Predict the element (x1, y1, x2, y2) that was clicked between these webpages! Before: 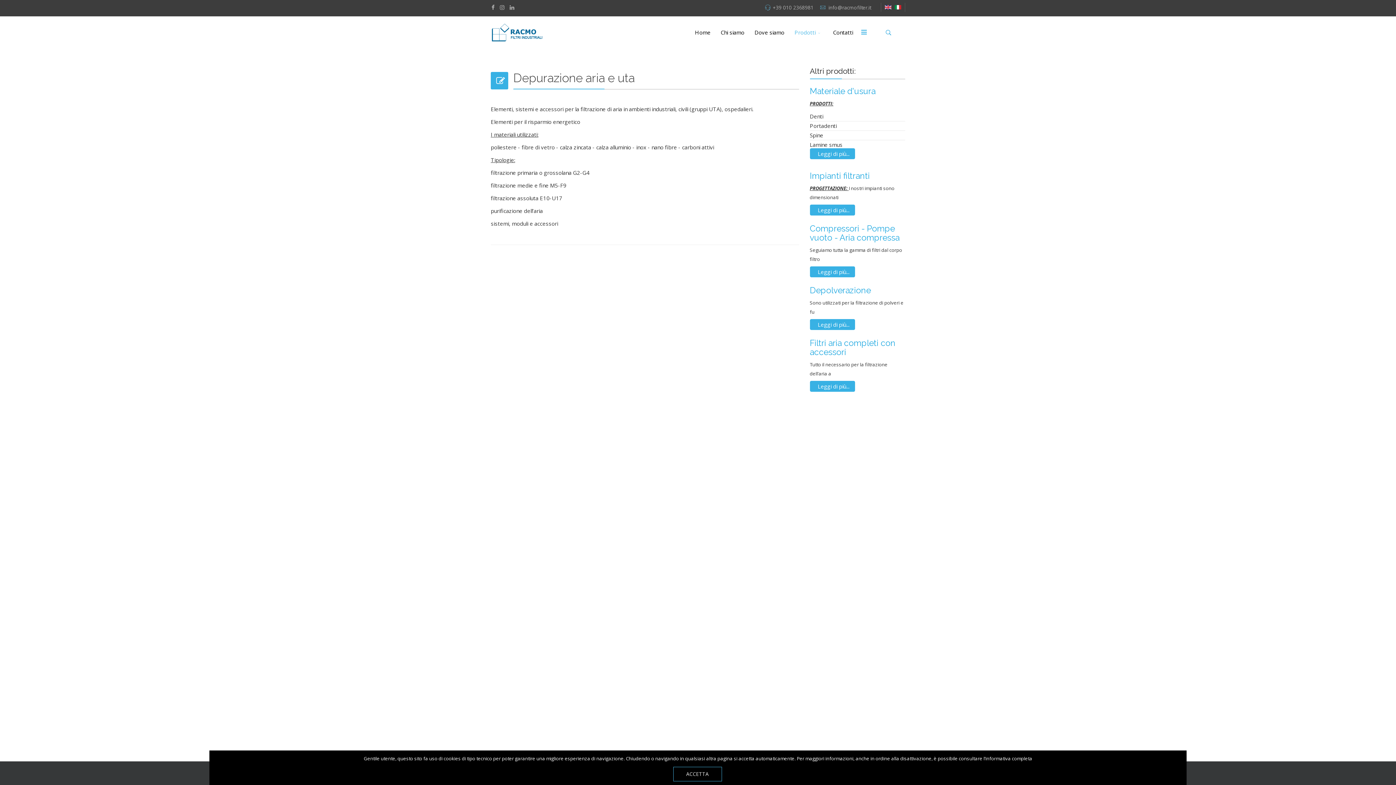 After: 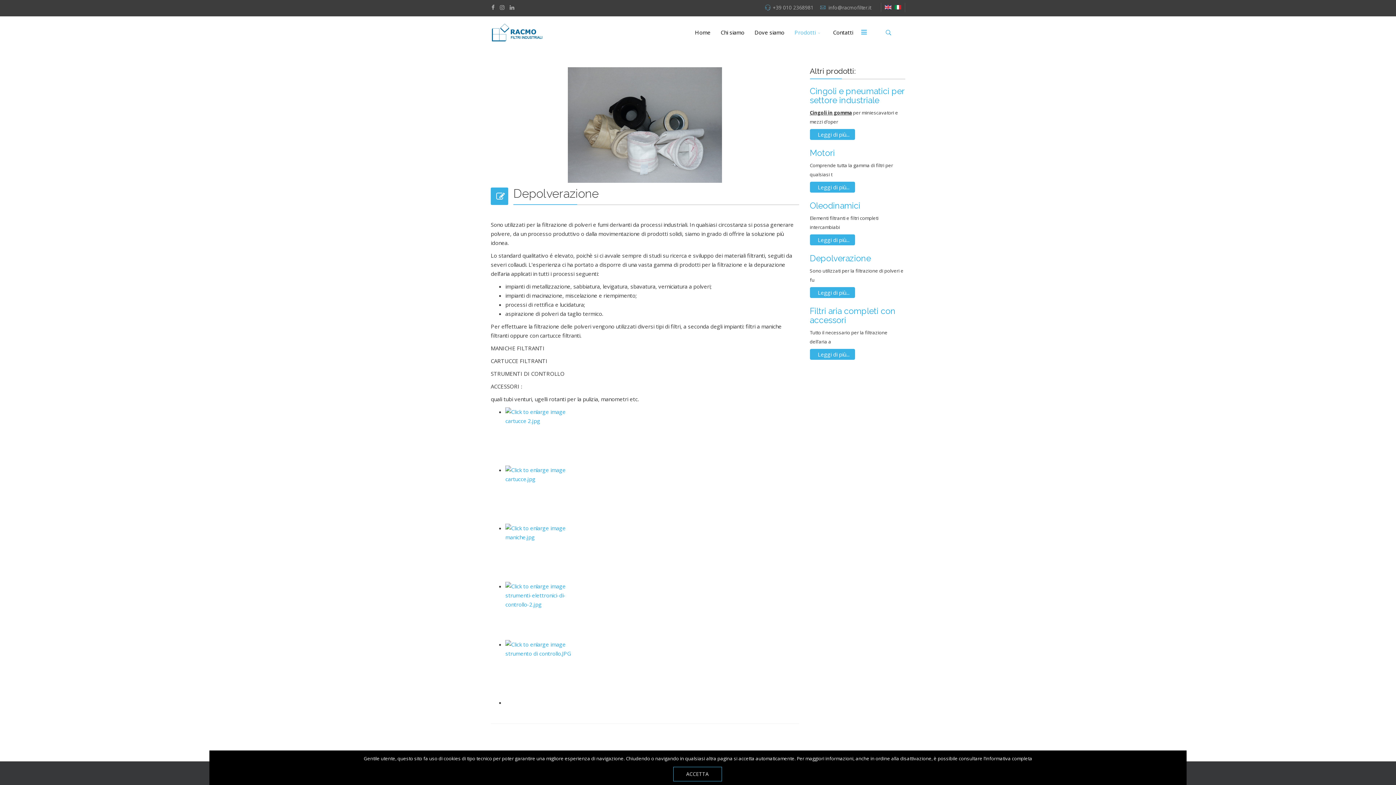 Action: bbox: (810, 285, 871, 295) label: Depolverazione